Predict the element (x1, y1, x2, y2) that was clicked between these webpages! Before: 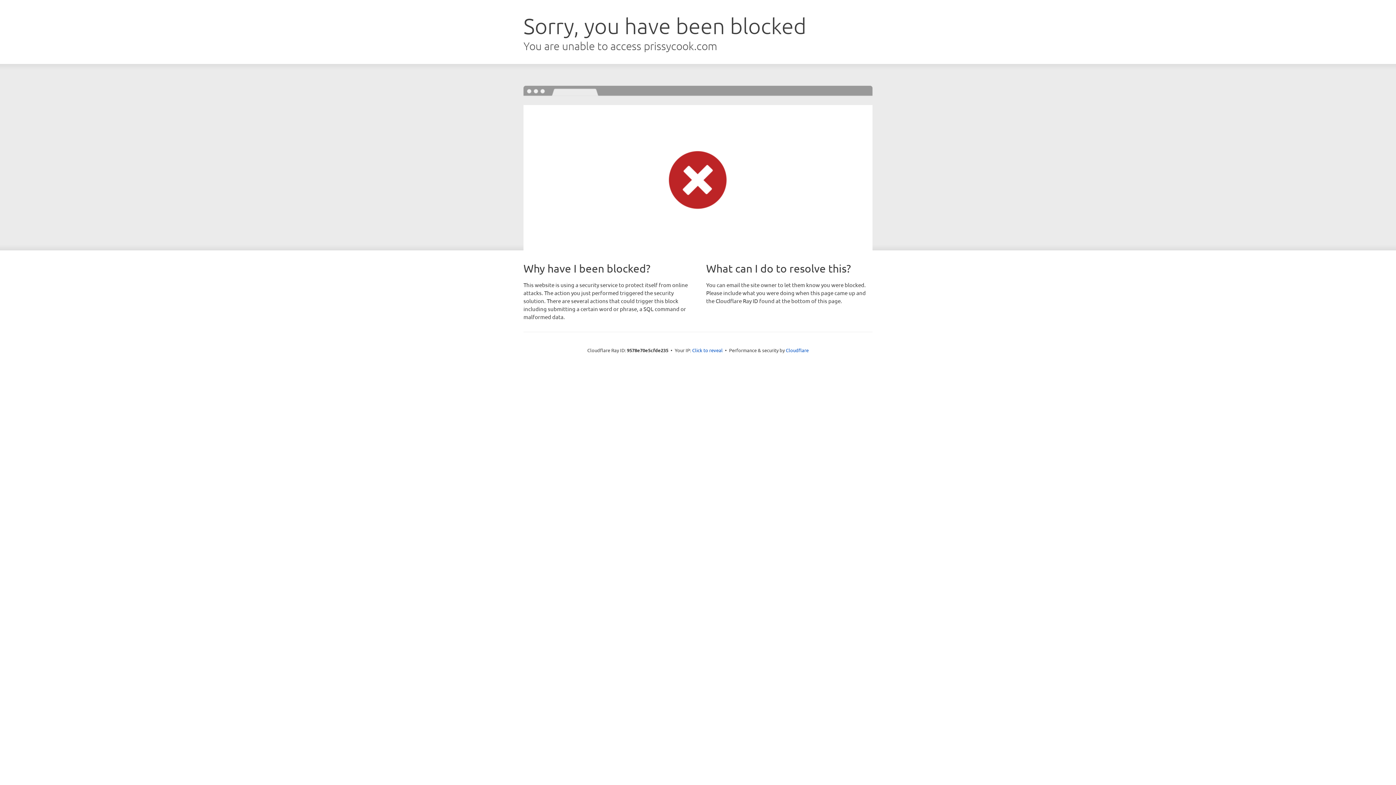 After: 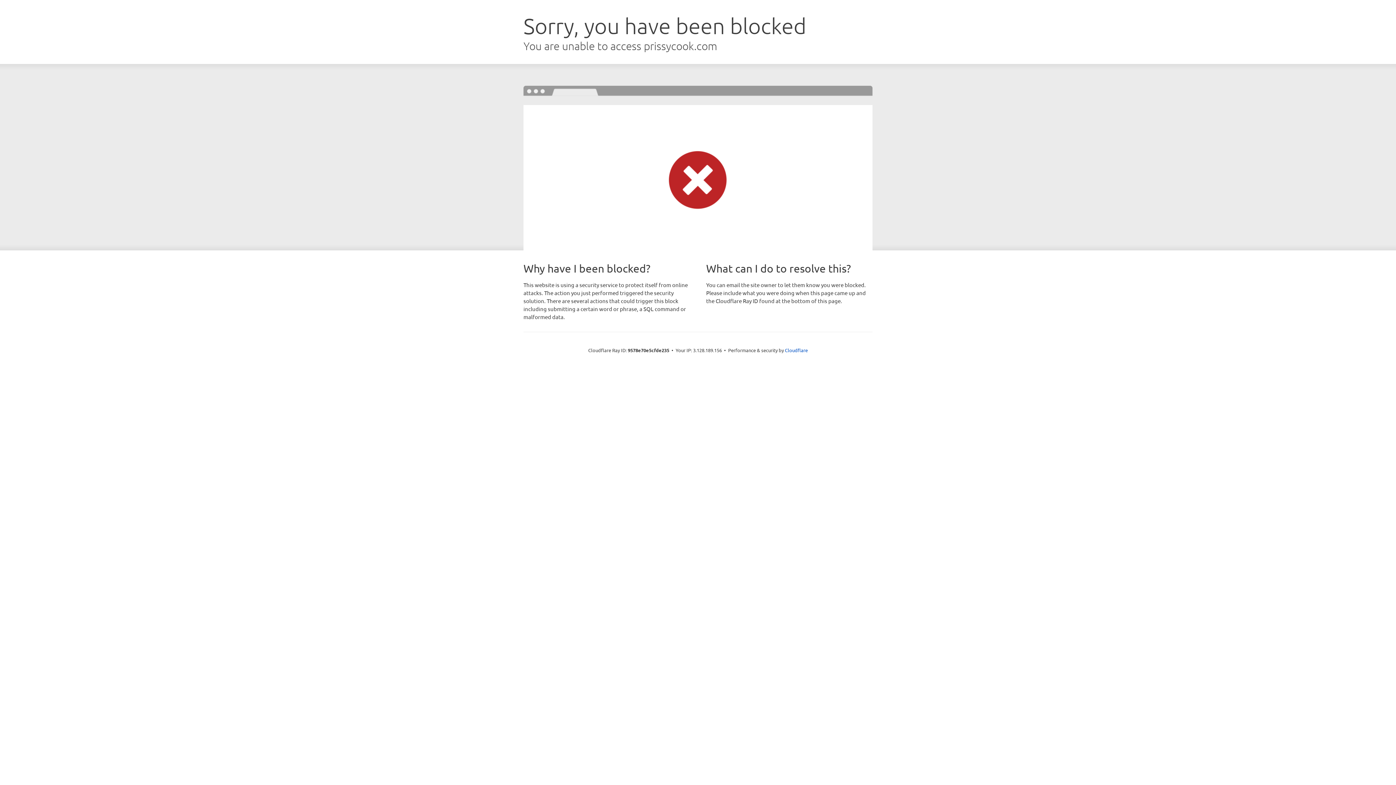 Action: bbox: (692, 346, 722, 353) label: Click to reveal